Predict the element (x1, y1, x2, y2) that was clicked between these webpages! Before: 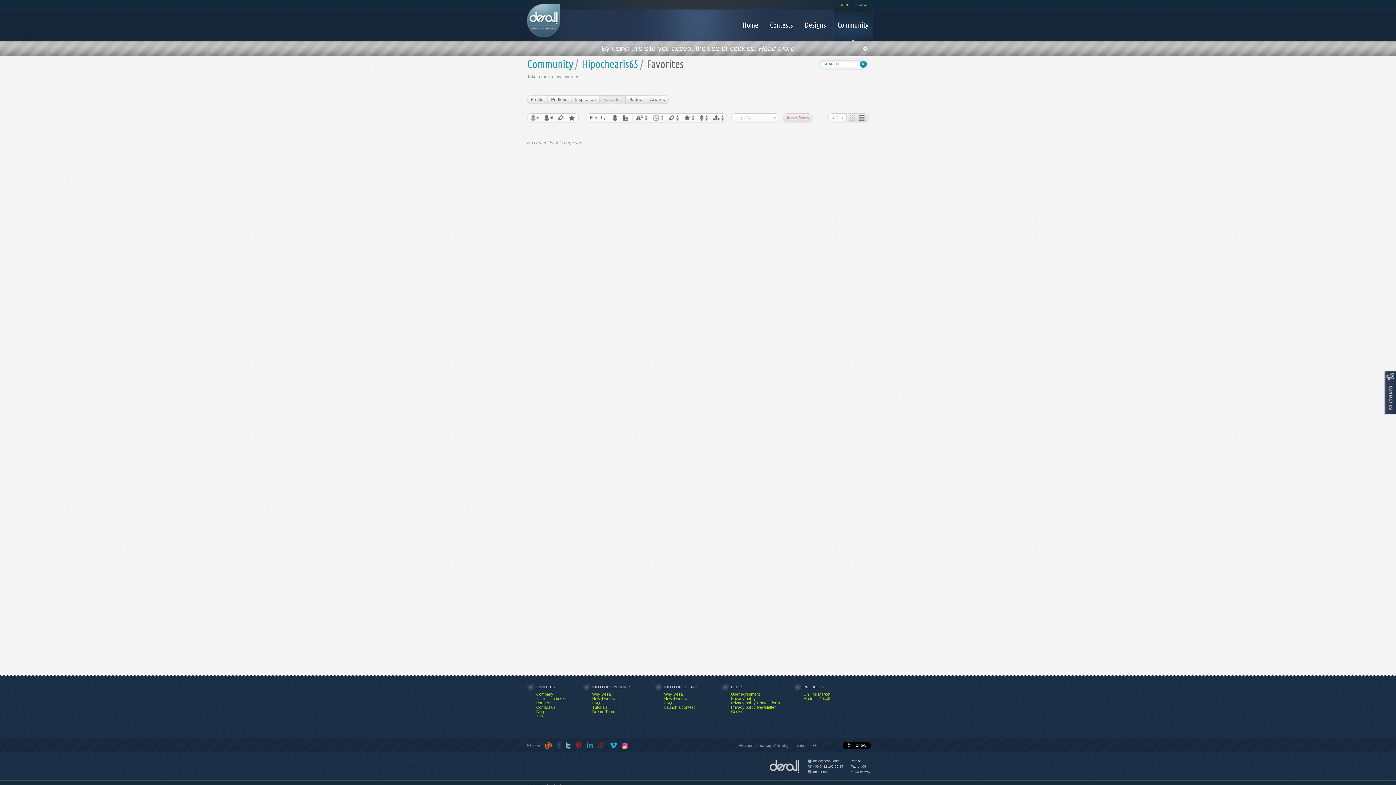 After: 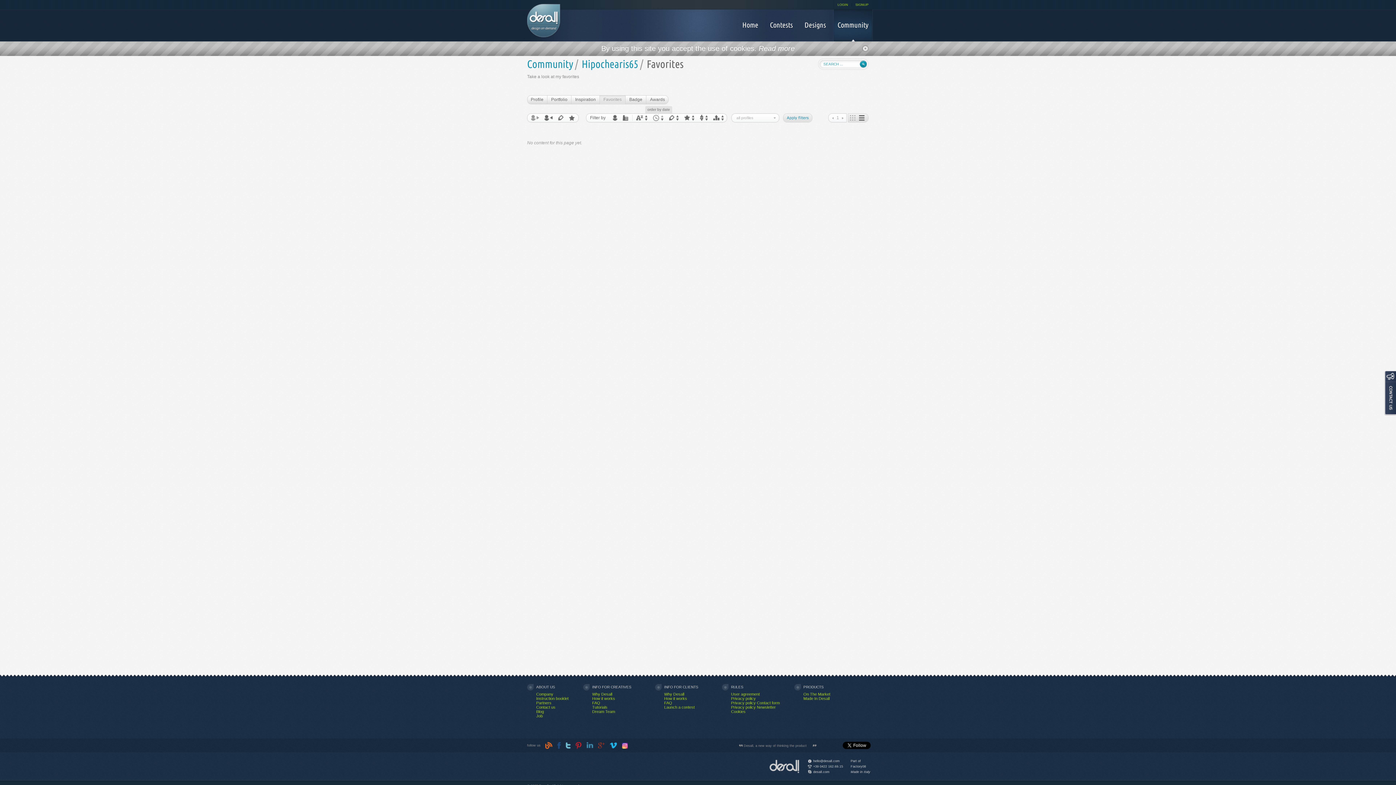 Action: label: date bbox: (653, 114, 663, 121)